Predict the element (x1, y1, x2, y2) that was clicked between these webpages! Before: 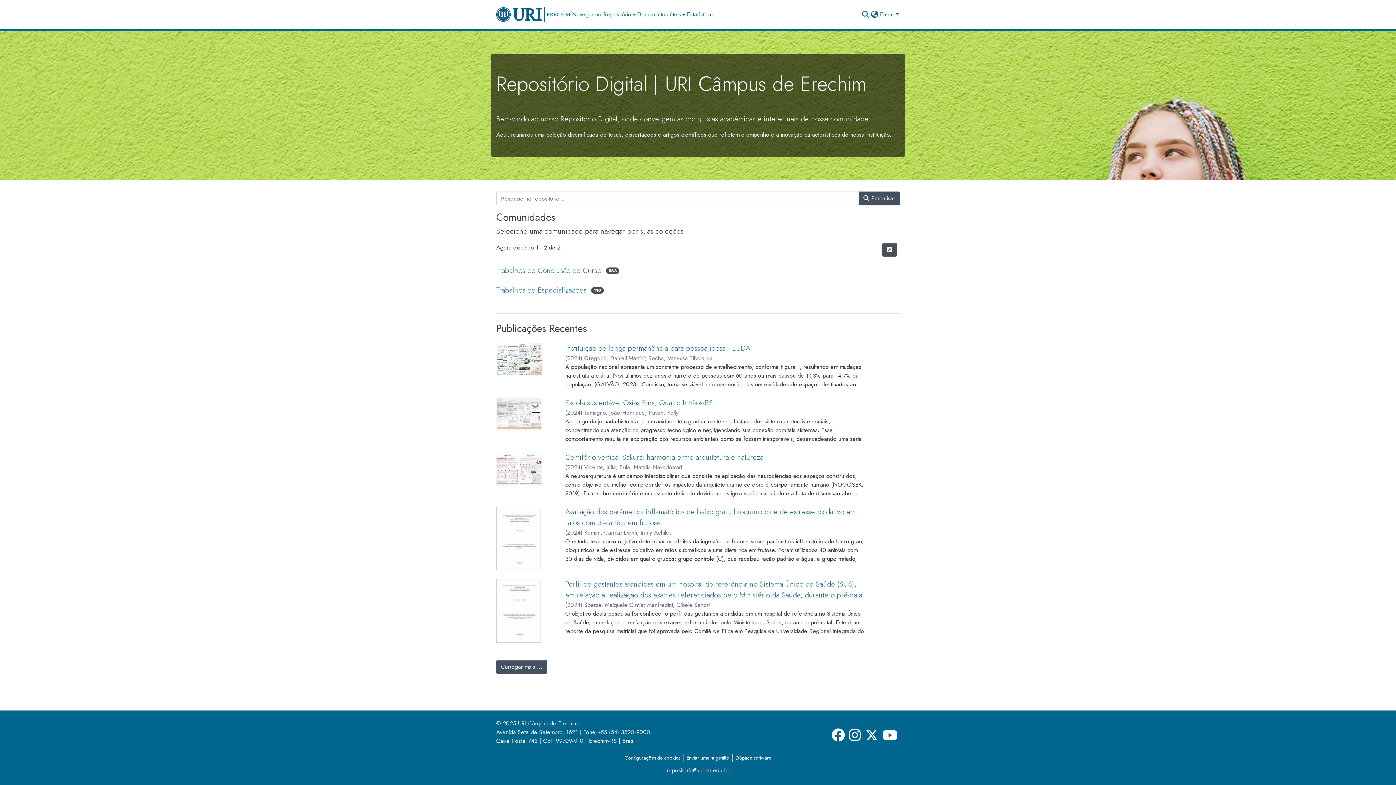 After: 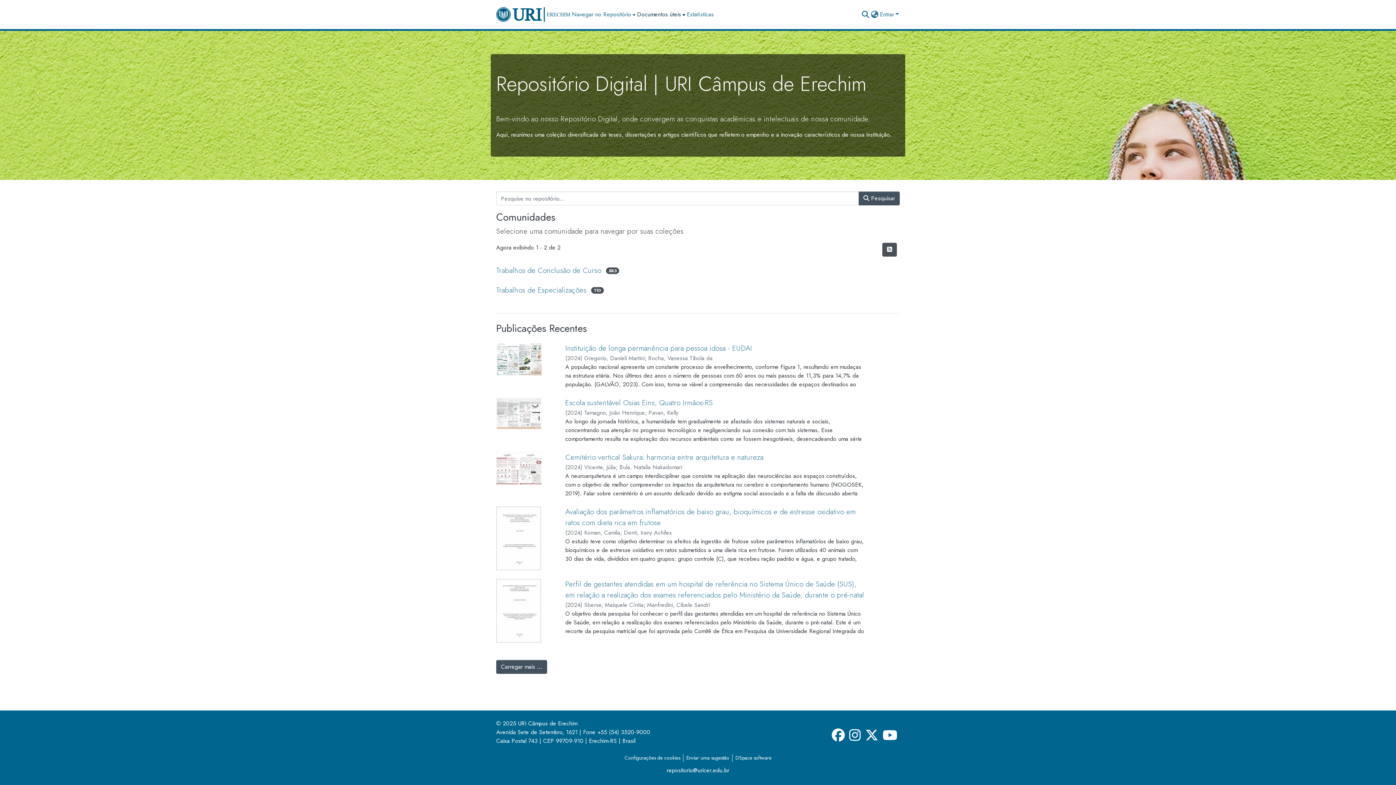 Action: label: Documentos úteis bbox: (635, 0, 685, 29)